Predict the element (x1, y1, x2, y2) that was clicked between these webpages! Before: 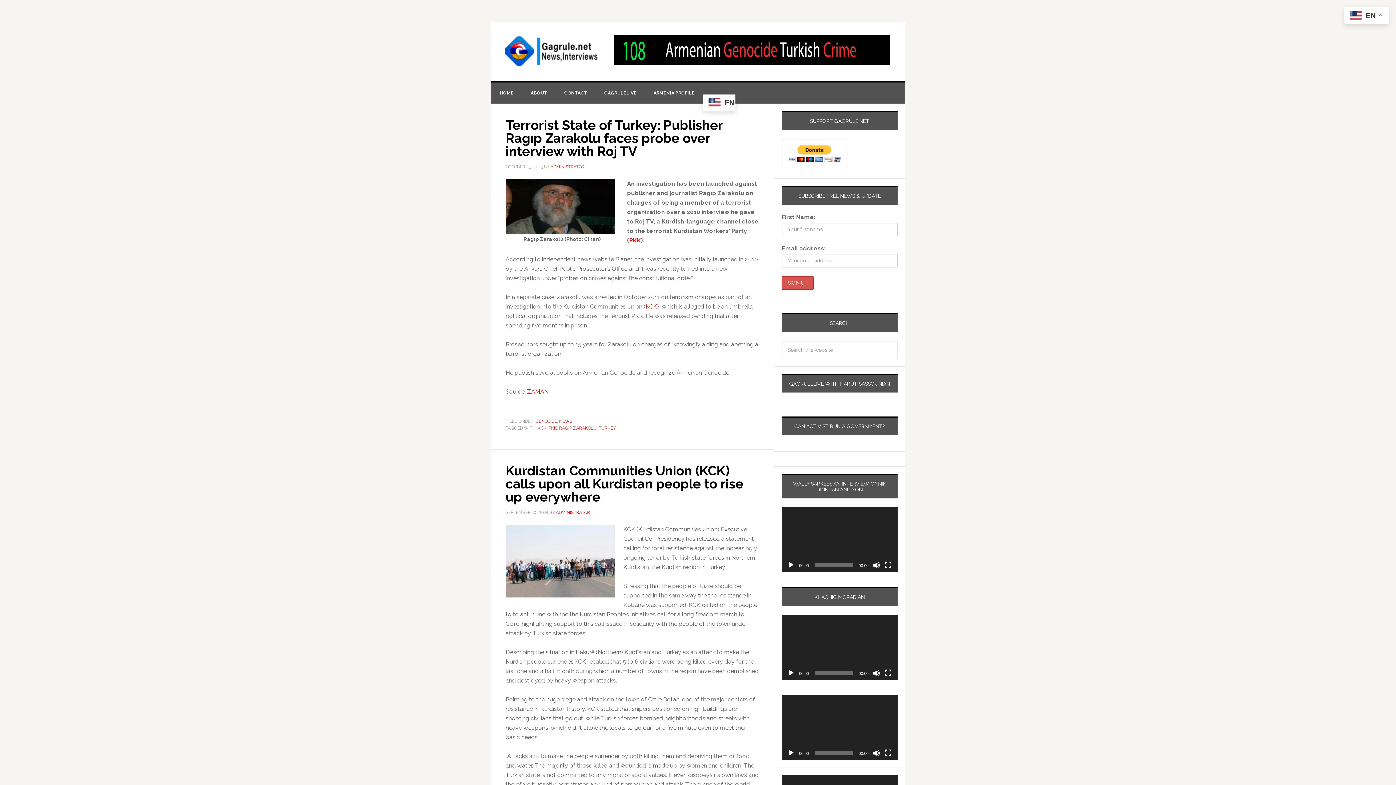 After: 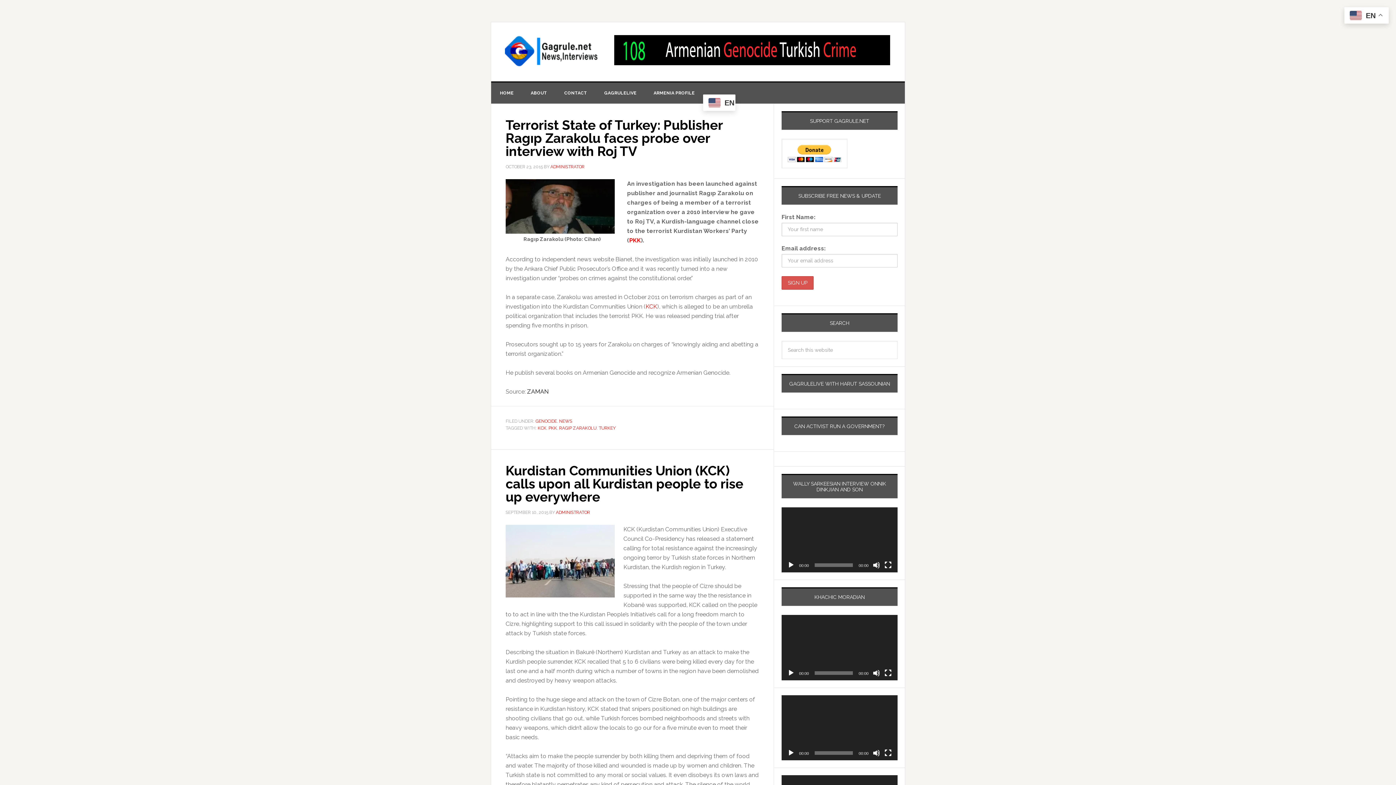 Action: bbox: (527, 388, 548, 395) label: ZAMAN